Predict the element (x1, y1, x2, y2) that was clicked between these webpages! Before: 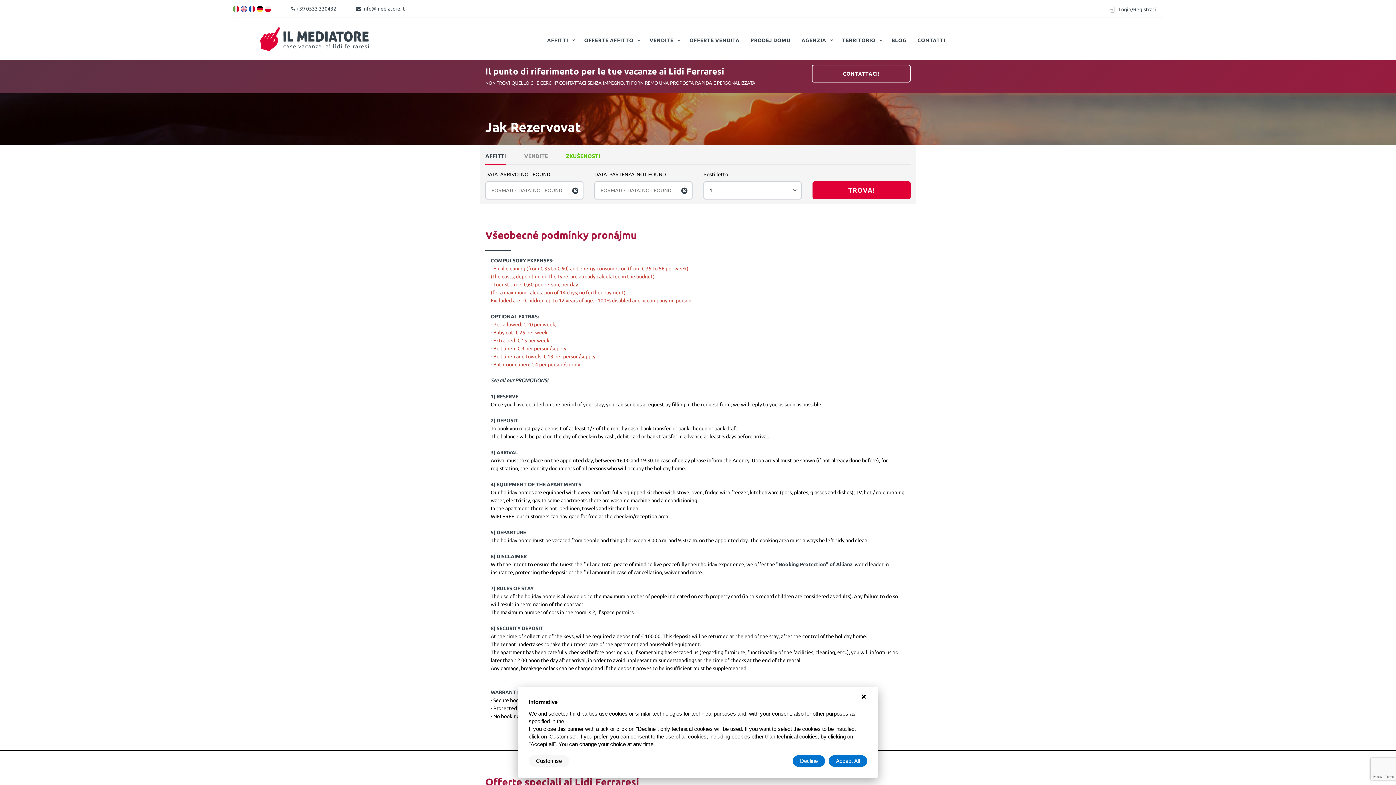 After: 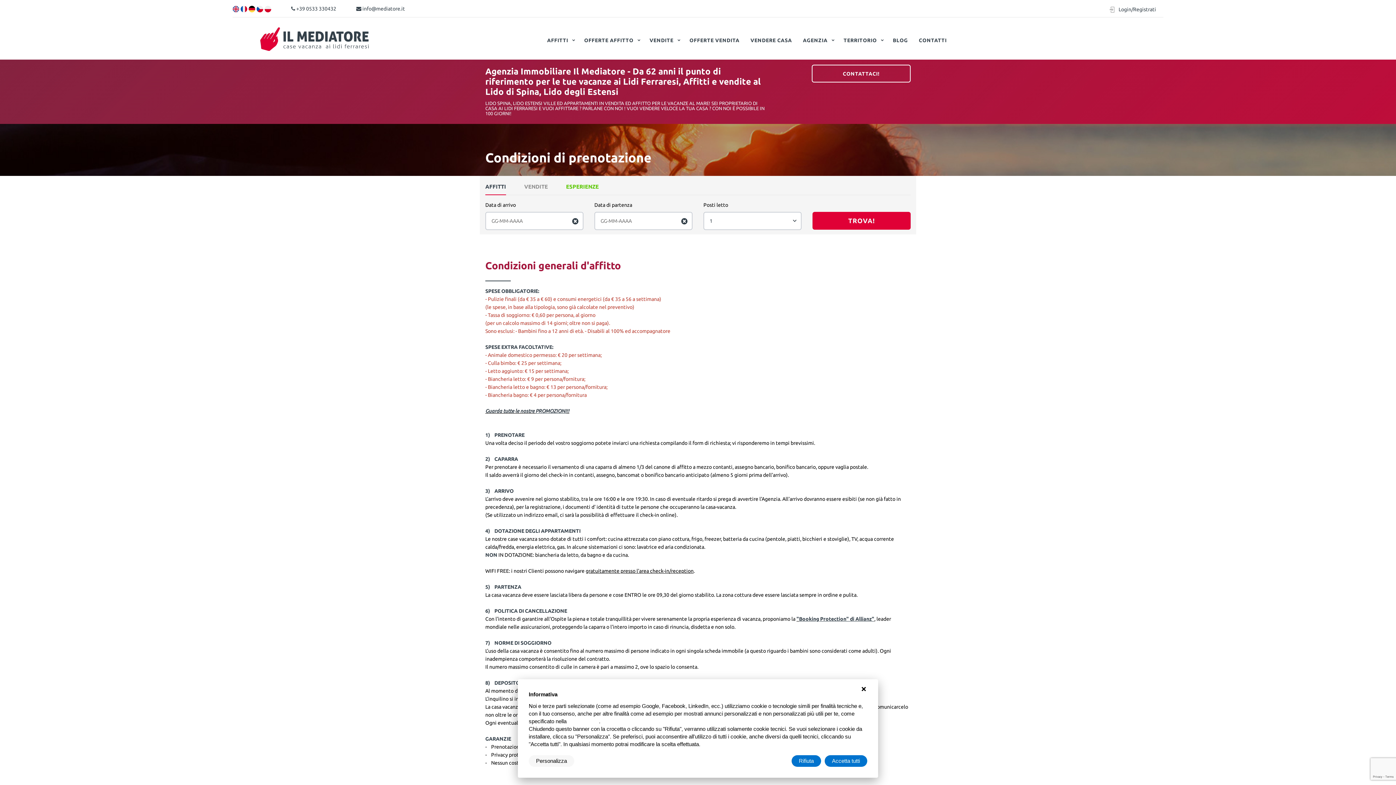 Action: bbox: (232, 5, 239, 11)